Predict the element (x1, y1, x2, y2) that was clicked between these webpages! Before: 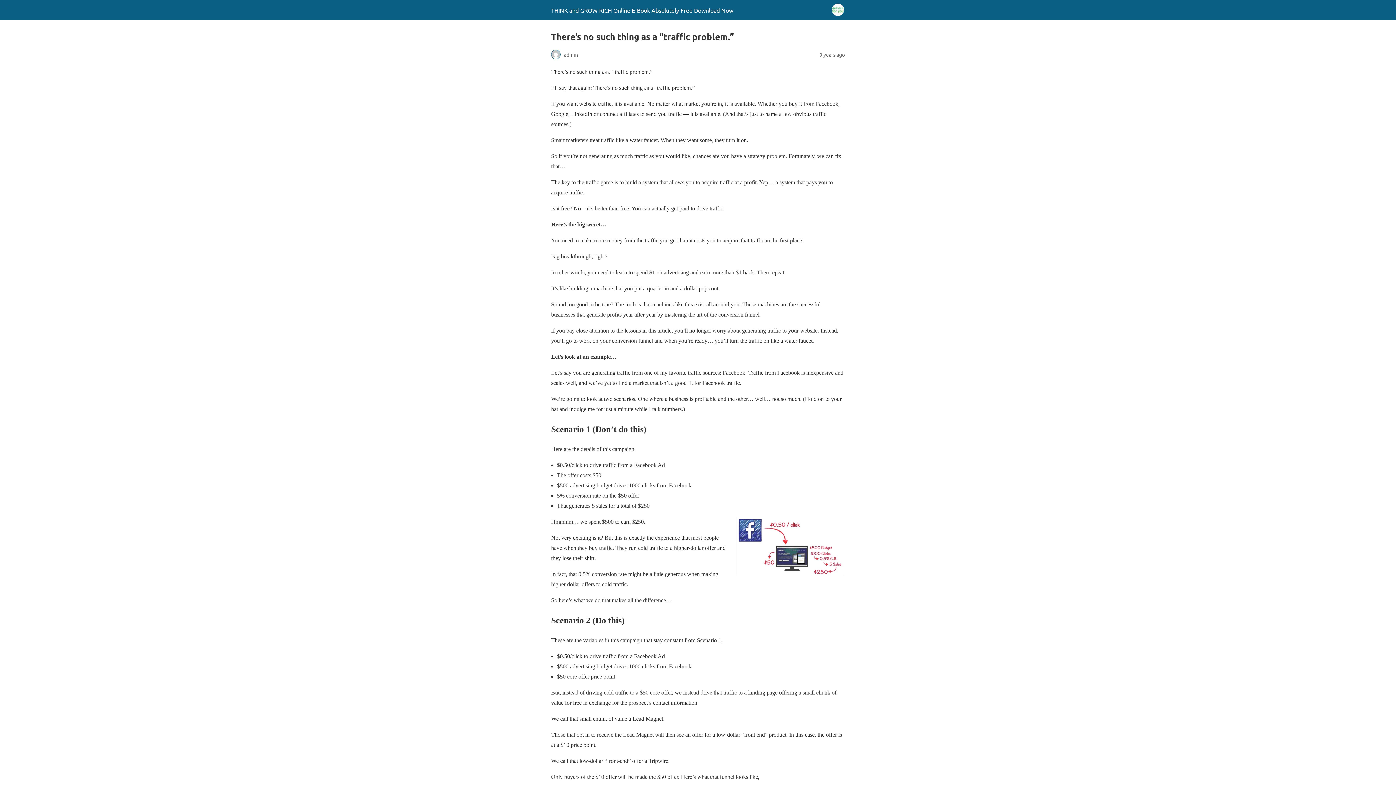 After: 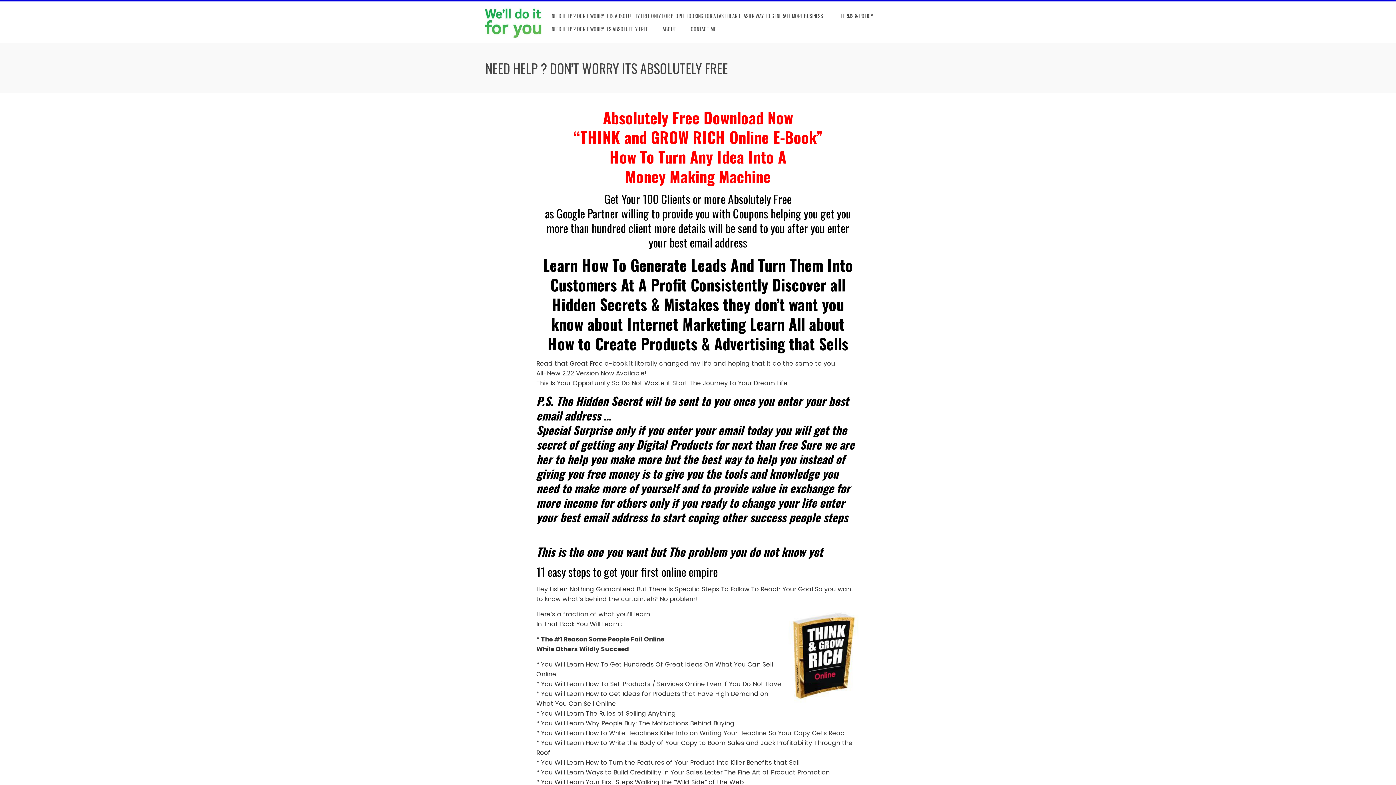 Action: bbox: (551, 6, 733, 13) label: THINK and GROW RICH Online E-Book Absolutely Free Download Now